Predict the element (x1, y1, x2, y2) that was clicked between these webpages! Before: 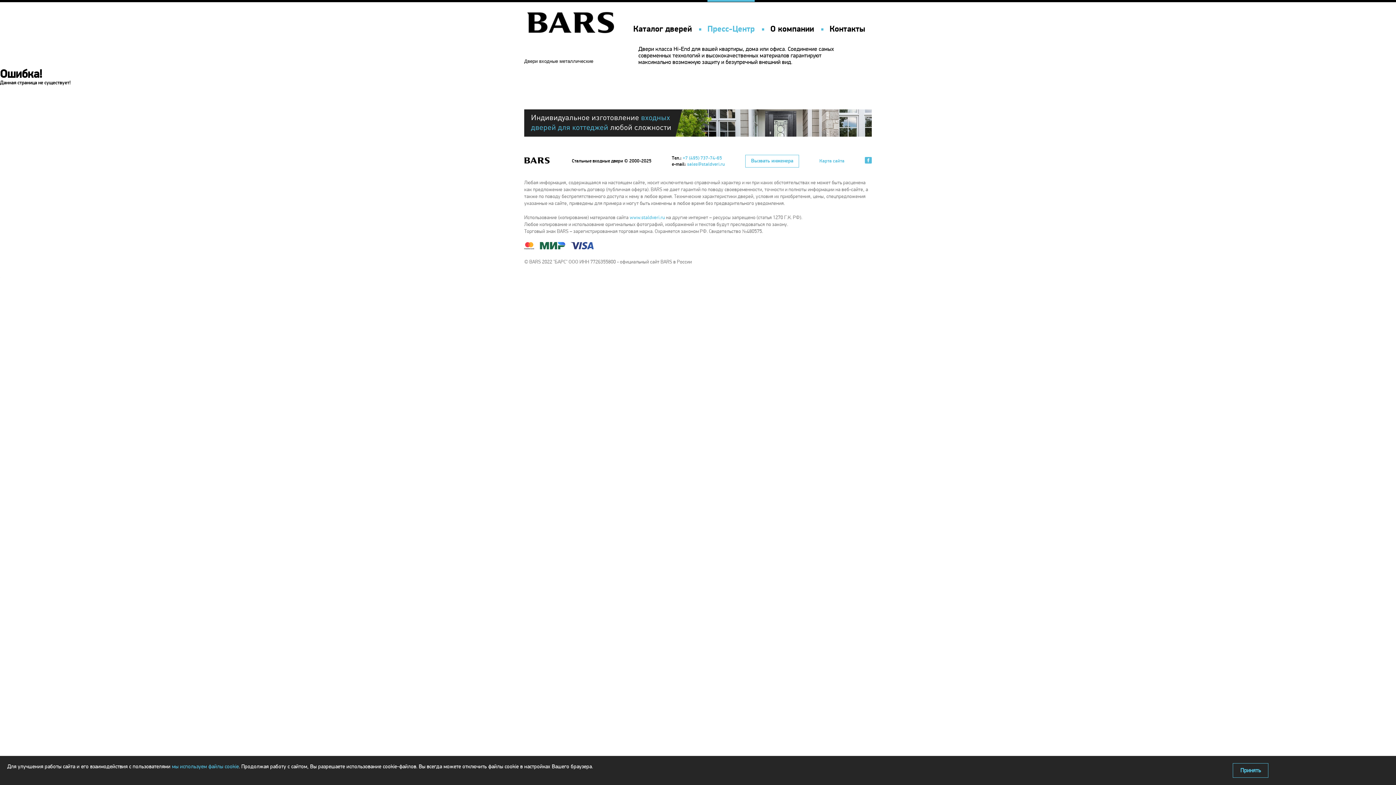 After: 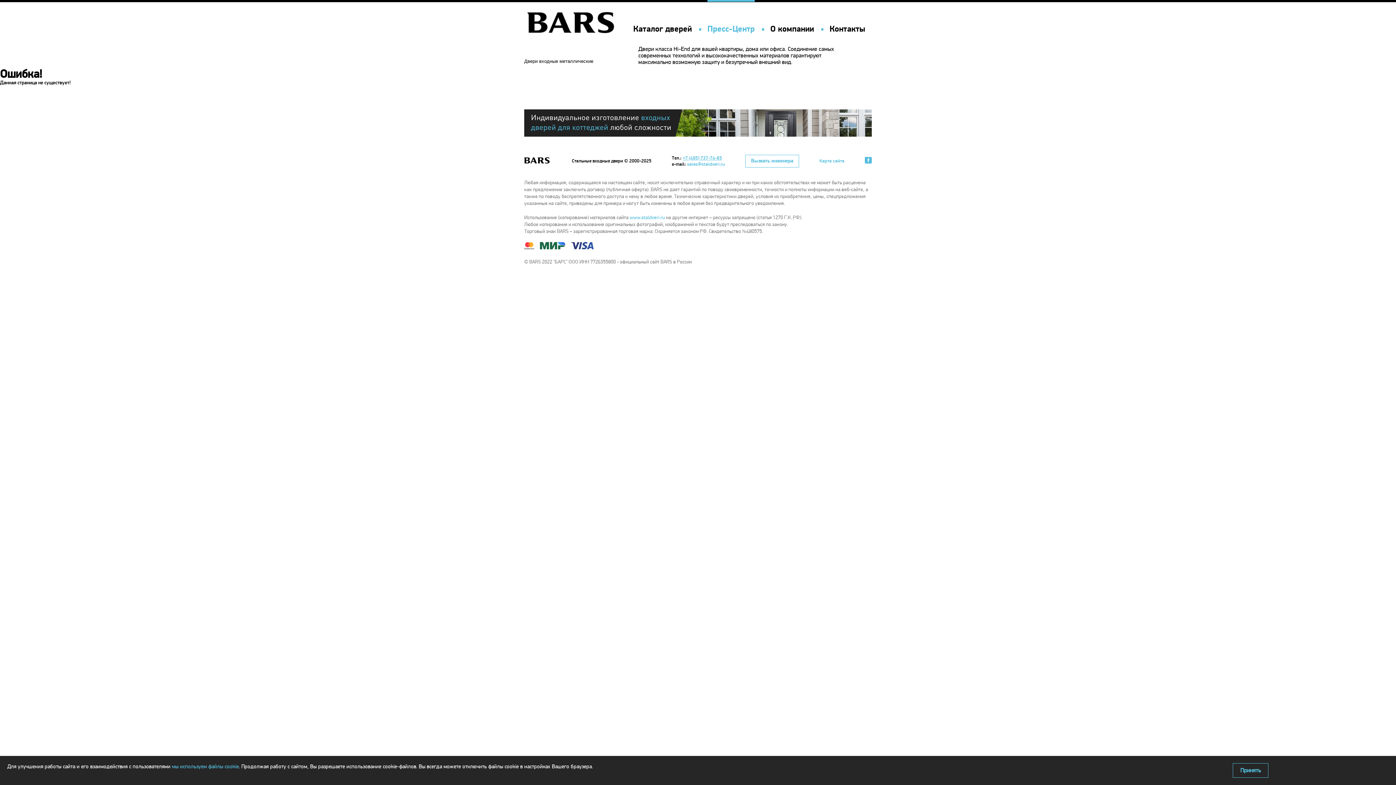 Action: bbox: (682, 155, 722, 160) label: +7 (495) 737-74-65